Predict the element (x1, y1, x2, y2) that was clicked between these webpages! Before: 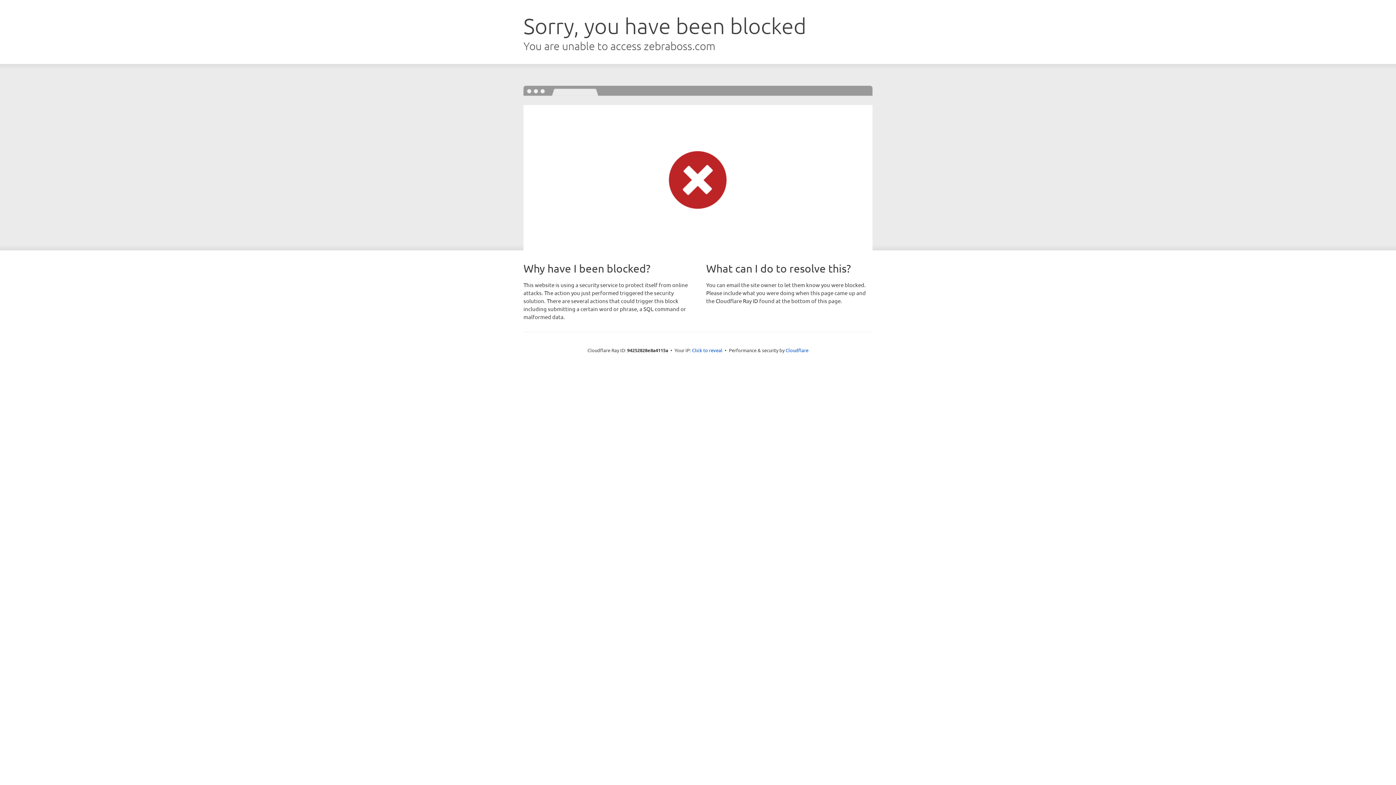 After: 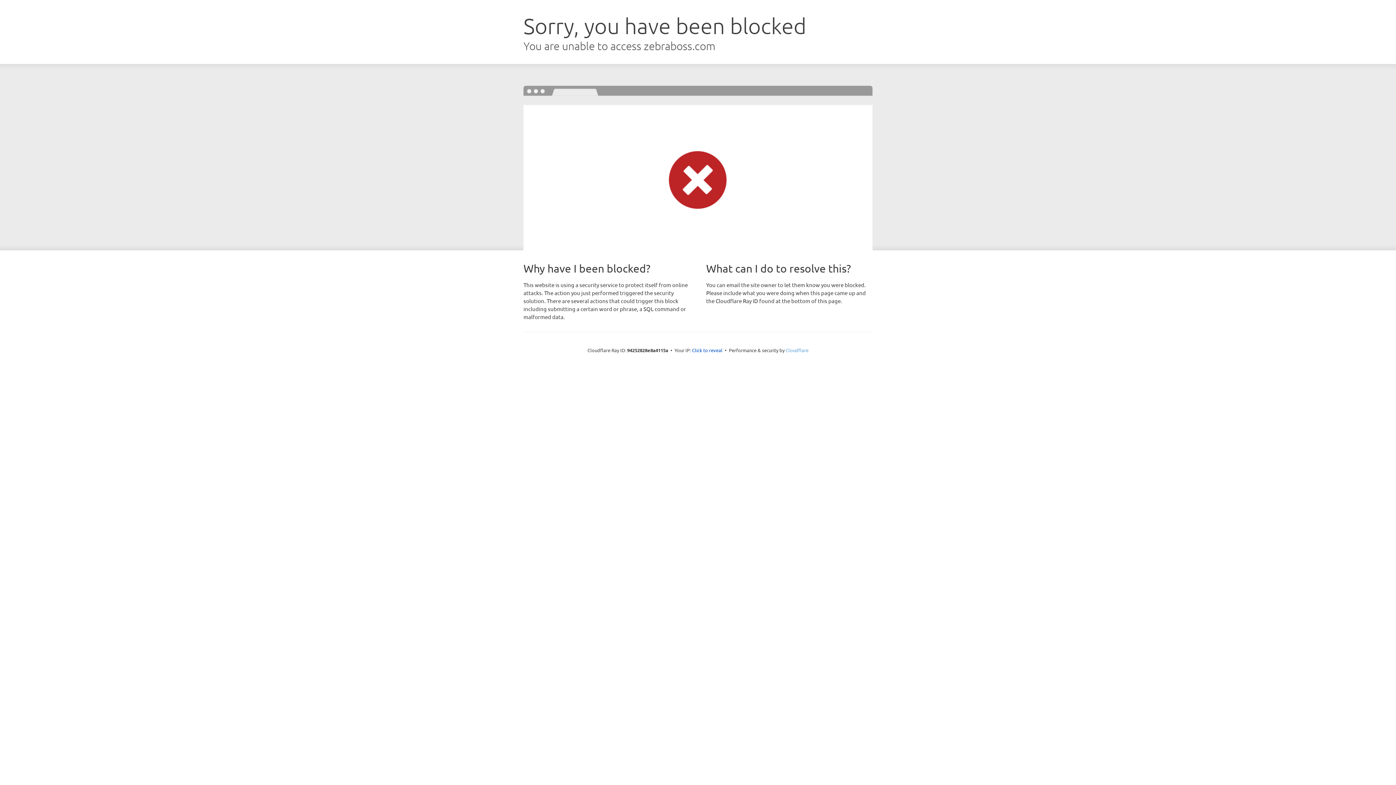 Action: label: Cloudflare bbox: (785, 347, 808, 353)